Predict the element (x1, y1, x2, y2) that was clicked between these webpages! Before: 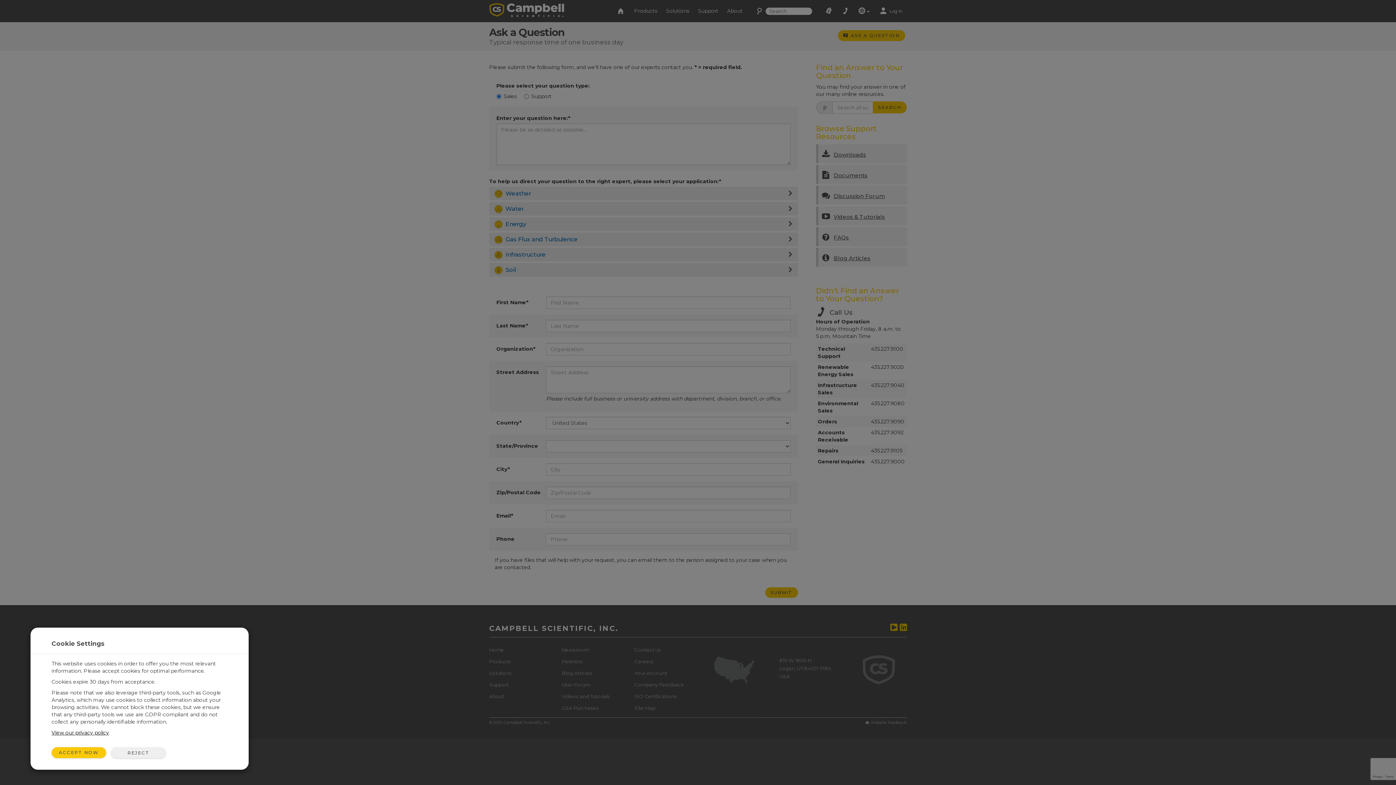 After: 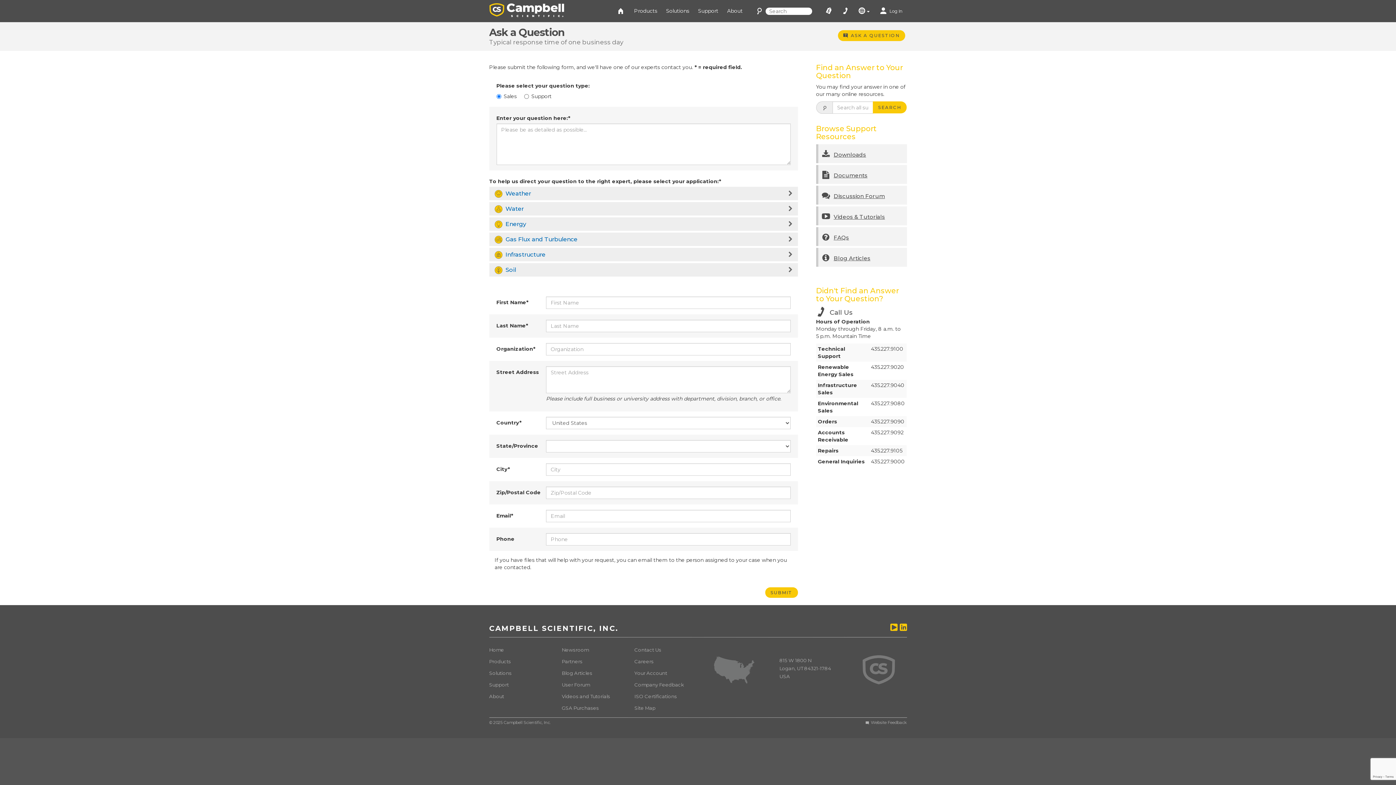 Action: bbox: (51, 747, 106, 758) label: ACCEPT NOW